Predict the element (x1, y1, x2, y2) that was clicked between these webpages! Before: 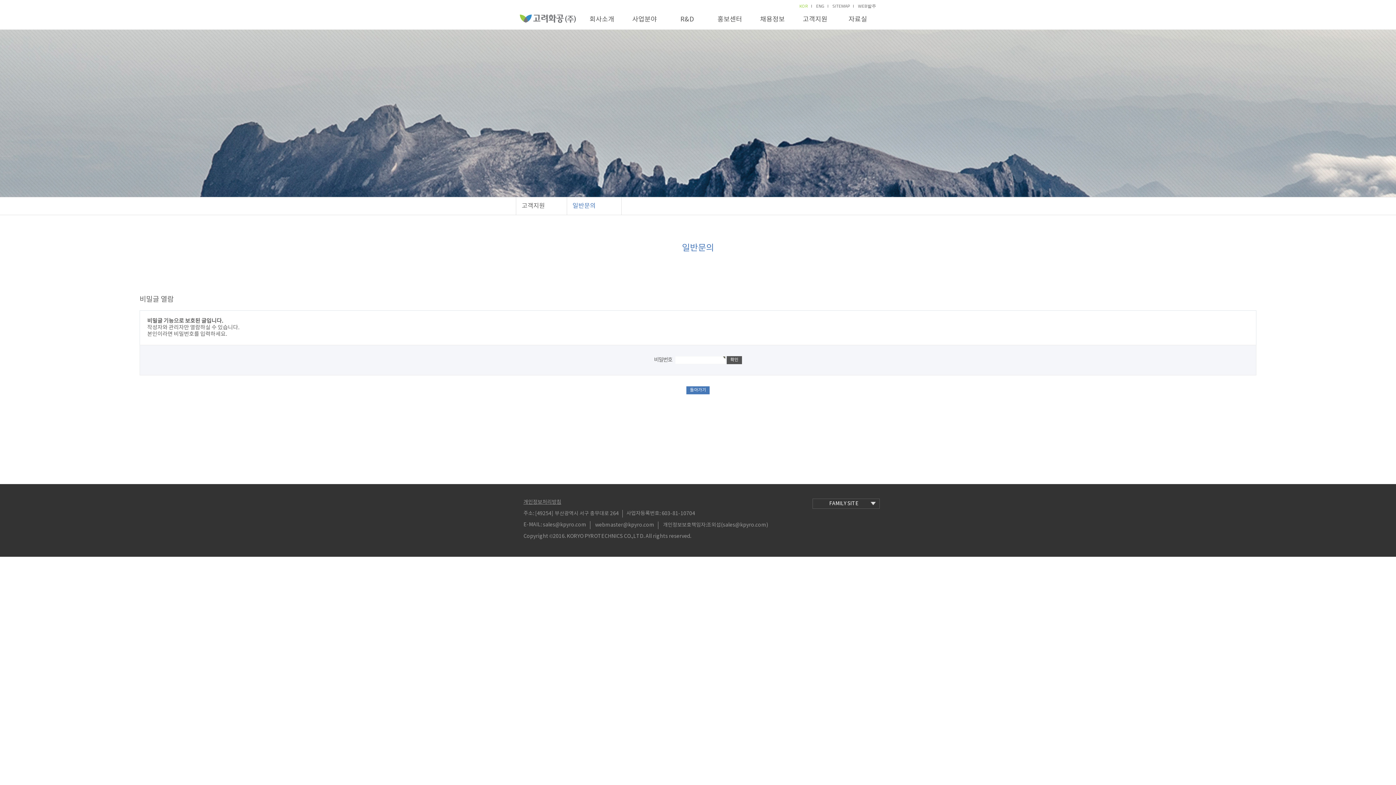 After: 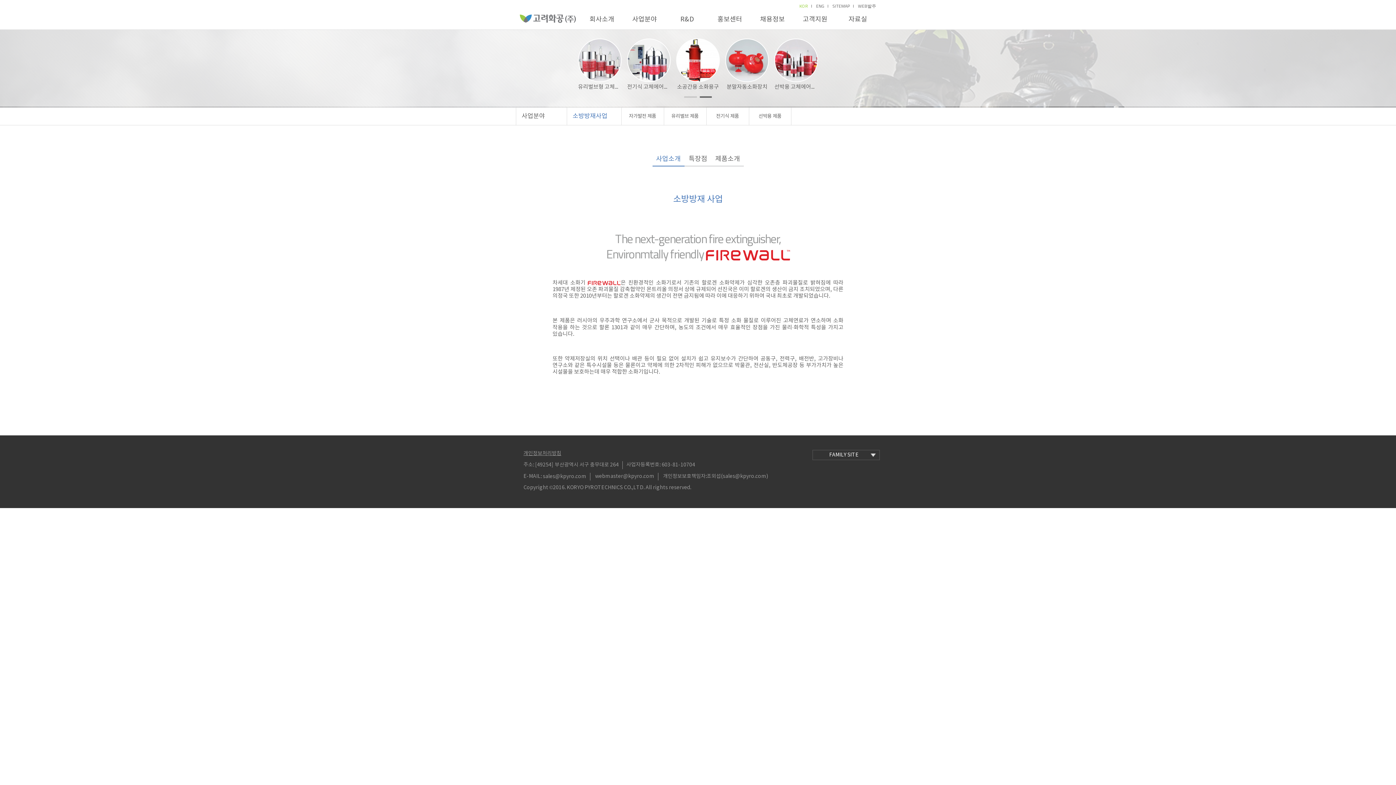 Action: bbox: (623, 11, 666, 27) label: 사업분야